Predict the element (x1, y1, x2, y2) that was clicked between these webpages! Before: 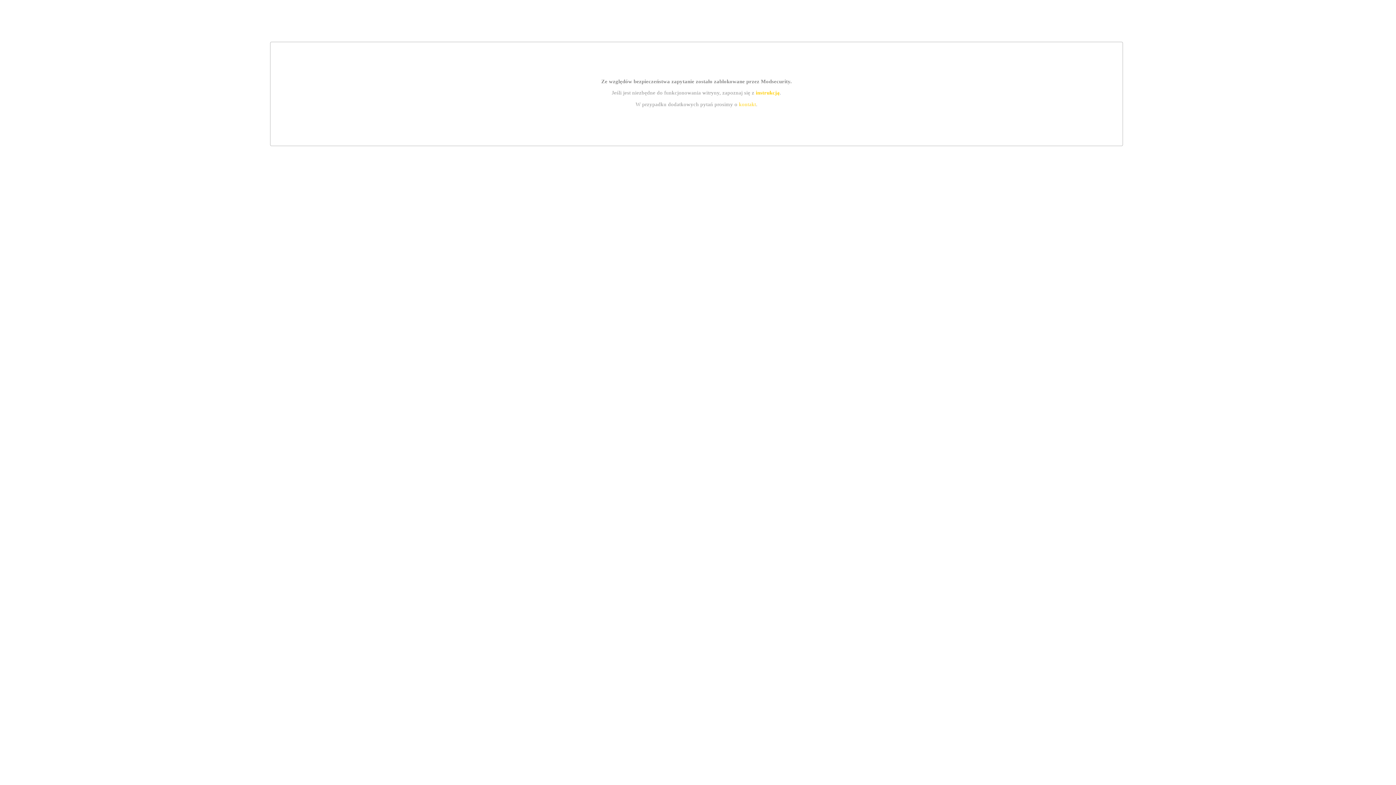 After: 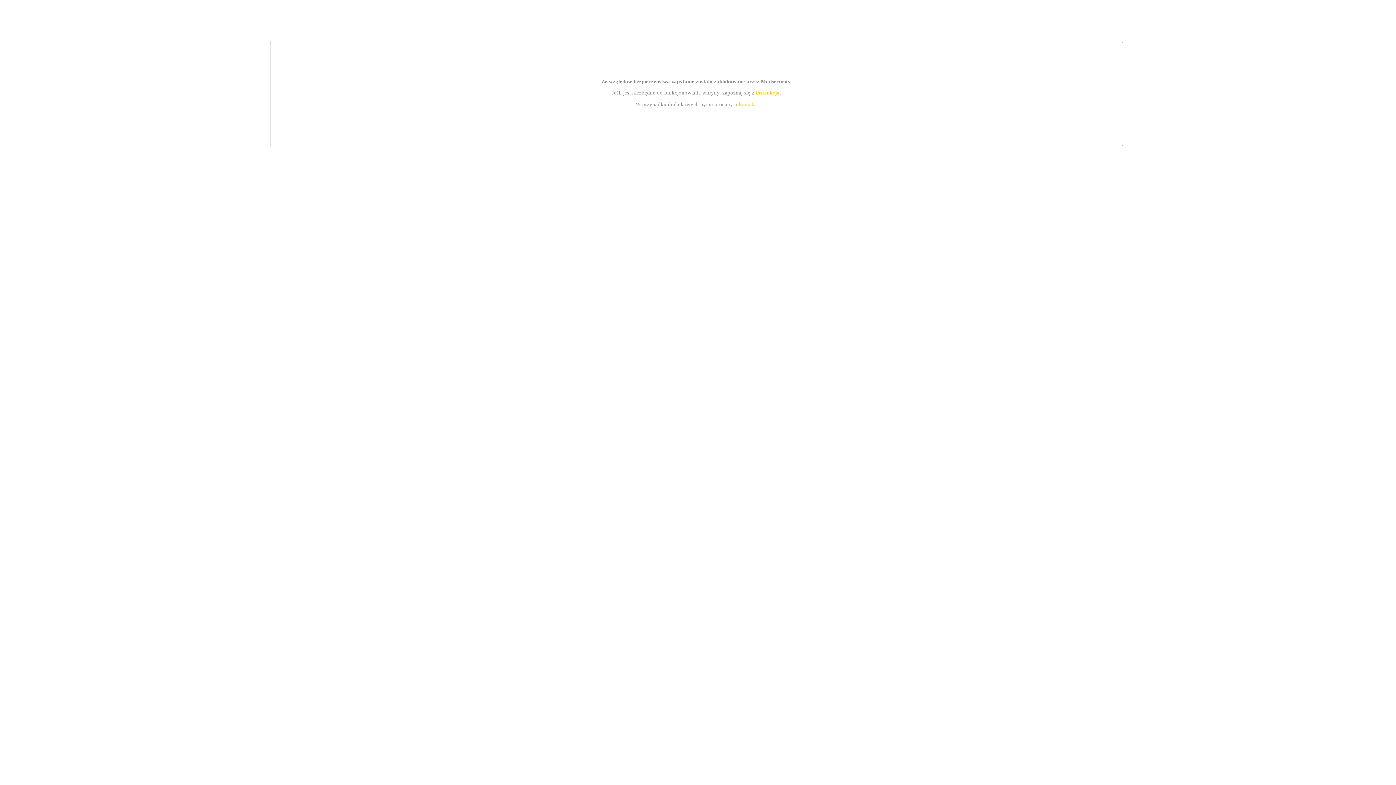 Action: bbox: (755, 89, 779, 95) label: instrukcją